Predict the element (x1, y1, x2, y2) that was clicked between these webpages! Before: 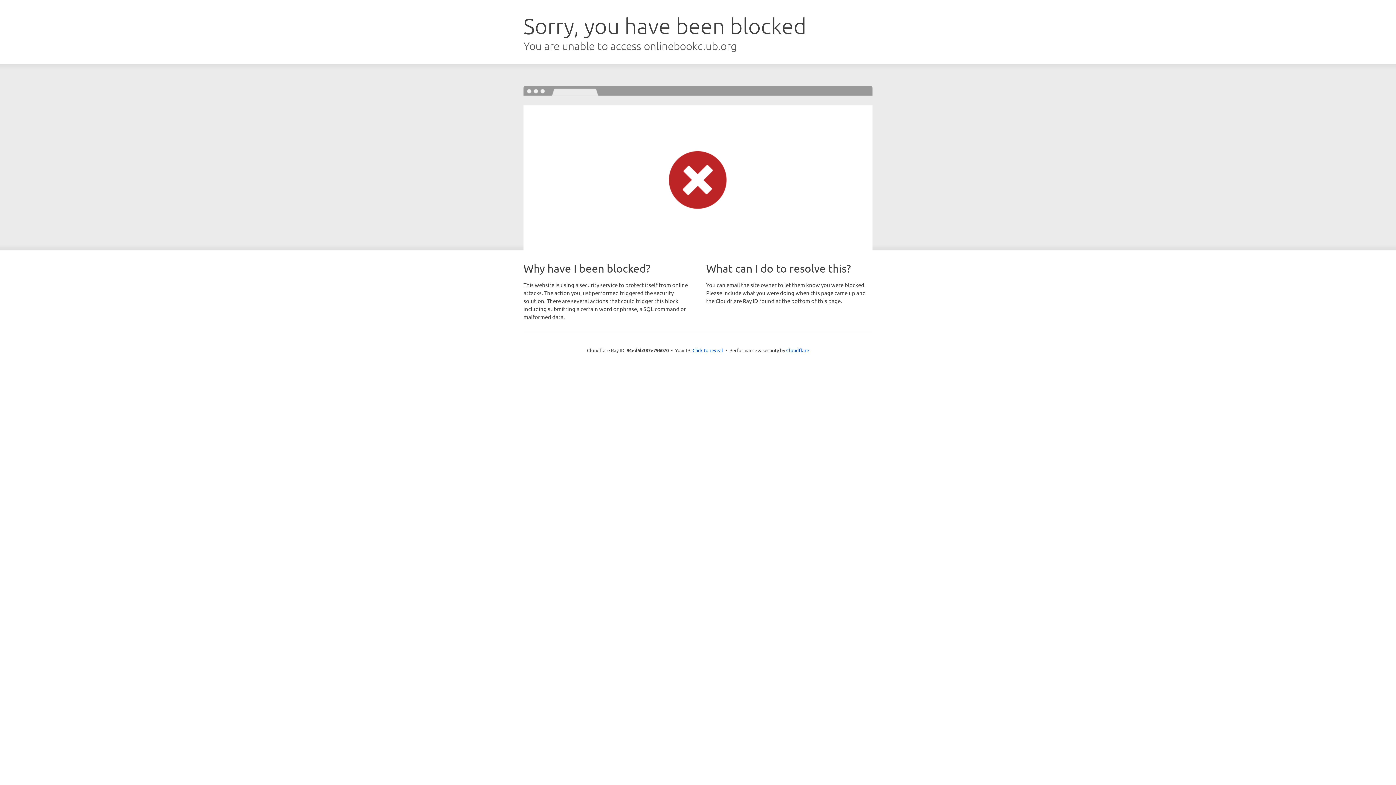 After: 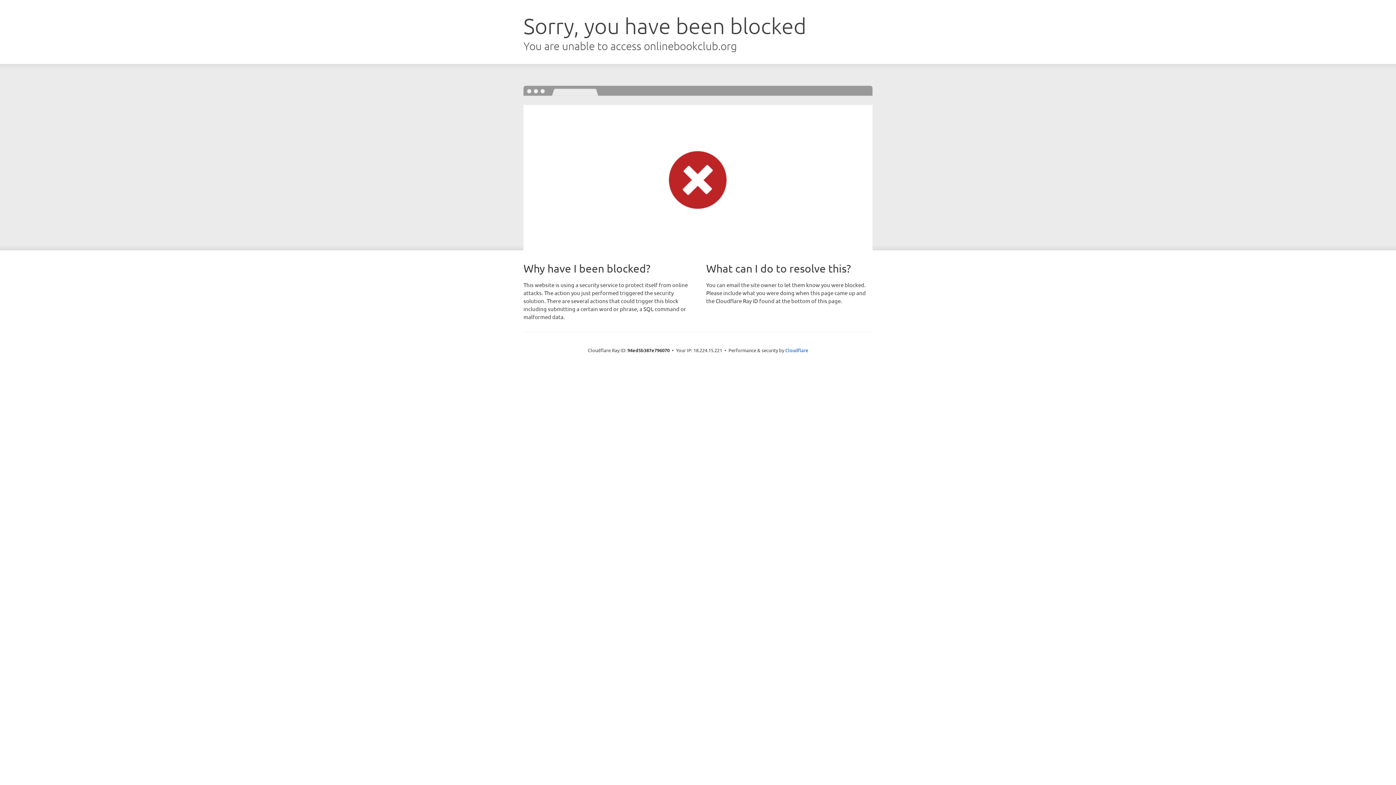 Action: bbox: (692, 346, 723, 353) label: Click to reveal